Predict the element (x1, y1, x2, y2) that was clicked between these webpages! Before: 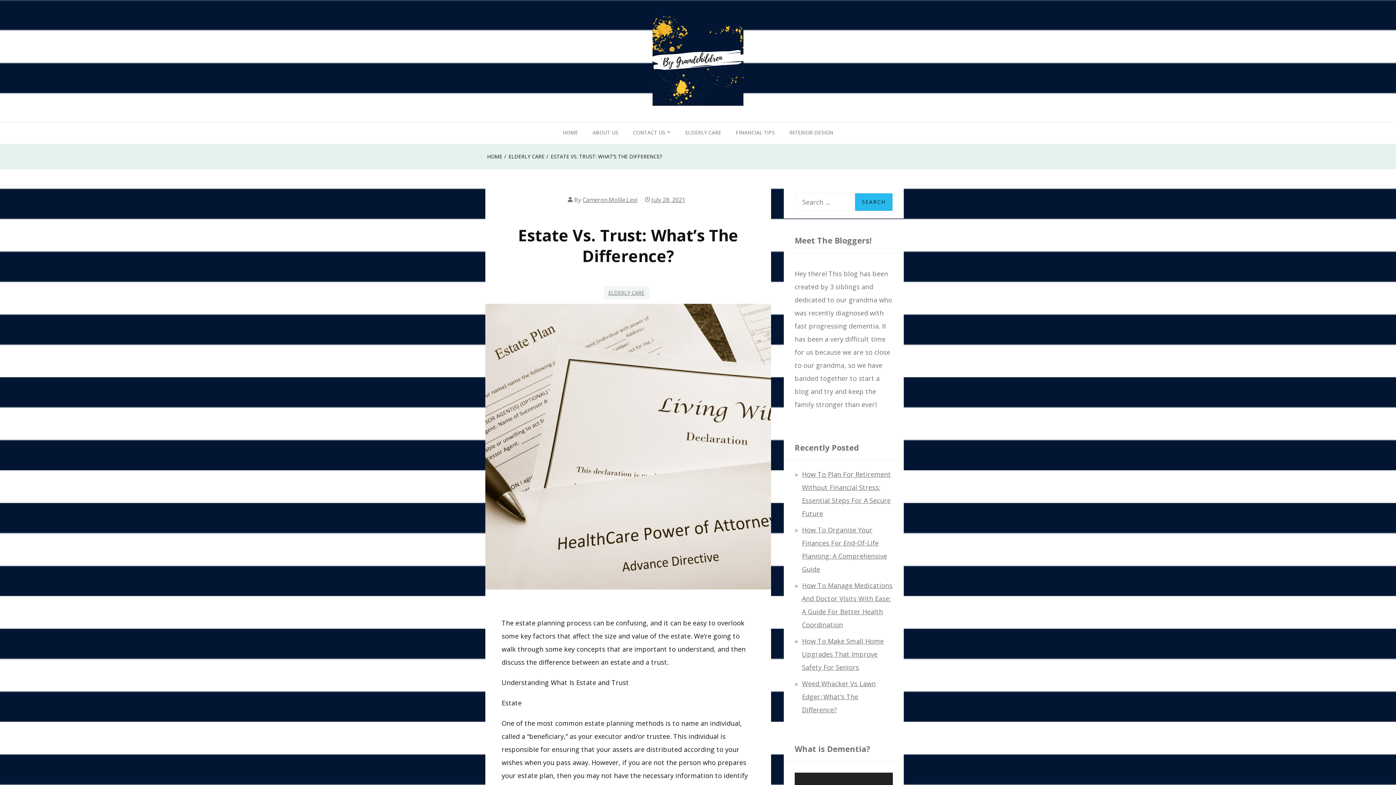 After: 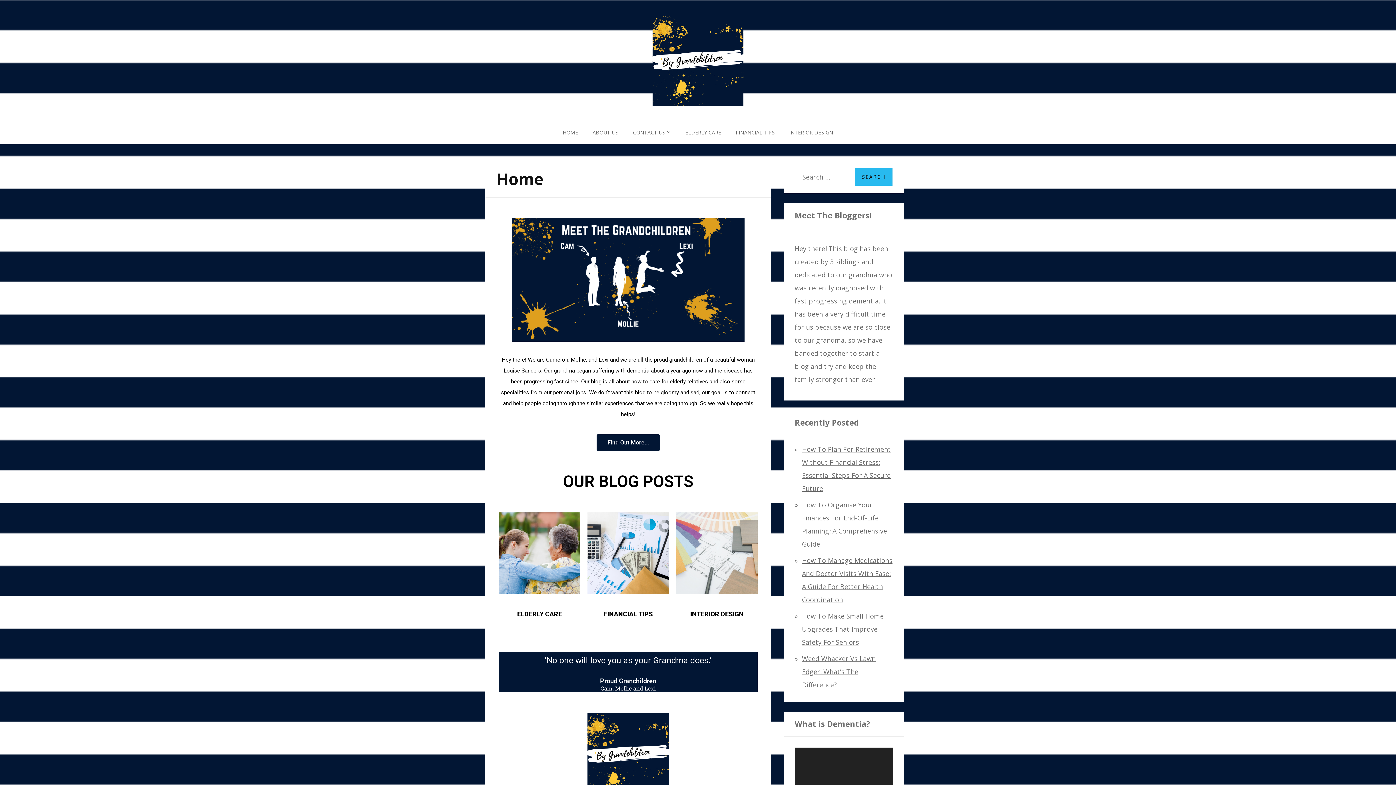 Action: label: HOME bbox: (487, 153, 502, 160)